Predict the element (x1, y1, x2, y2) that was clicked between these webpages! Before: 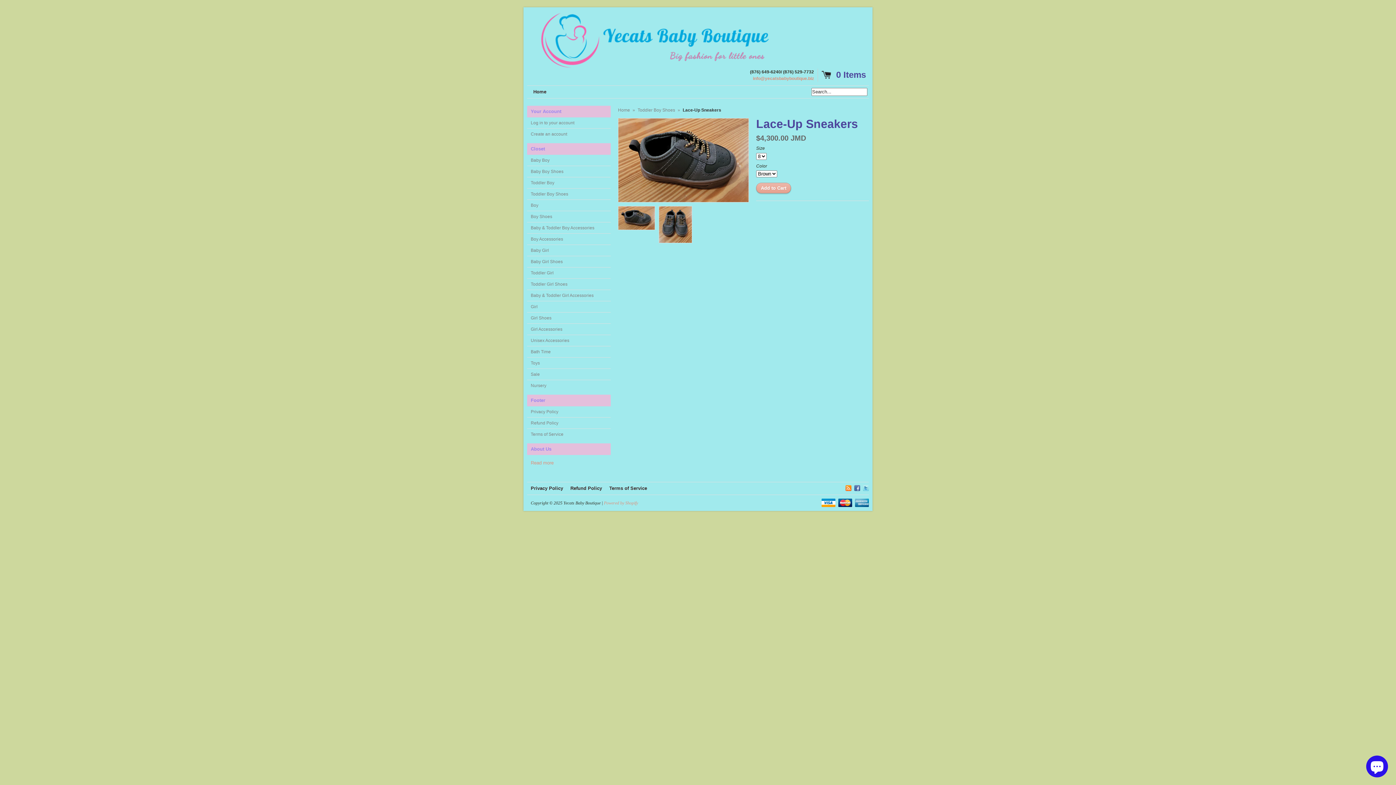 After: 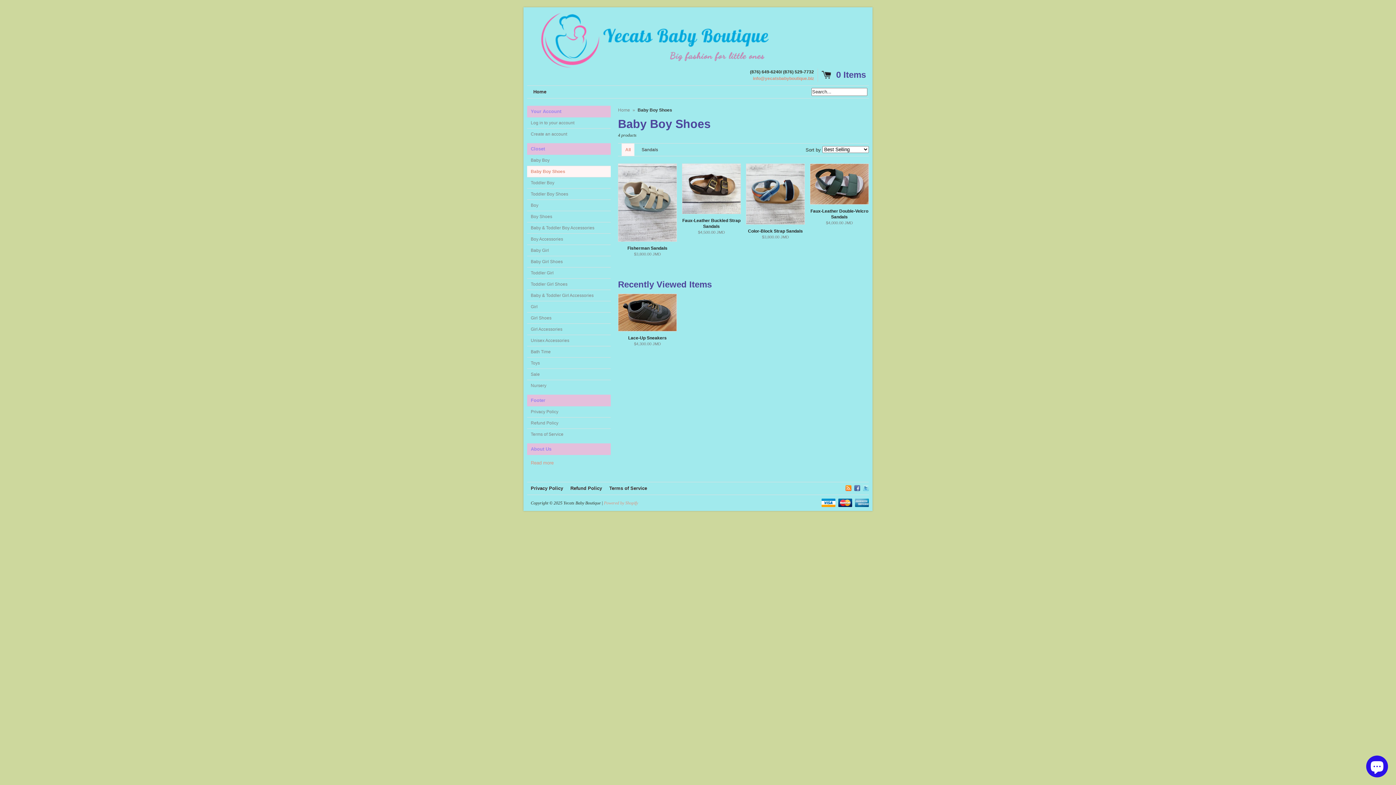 Action: bbox: (527, 166, 610, 177) label: Baby Boy Shoes